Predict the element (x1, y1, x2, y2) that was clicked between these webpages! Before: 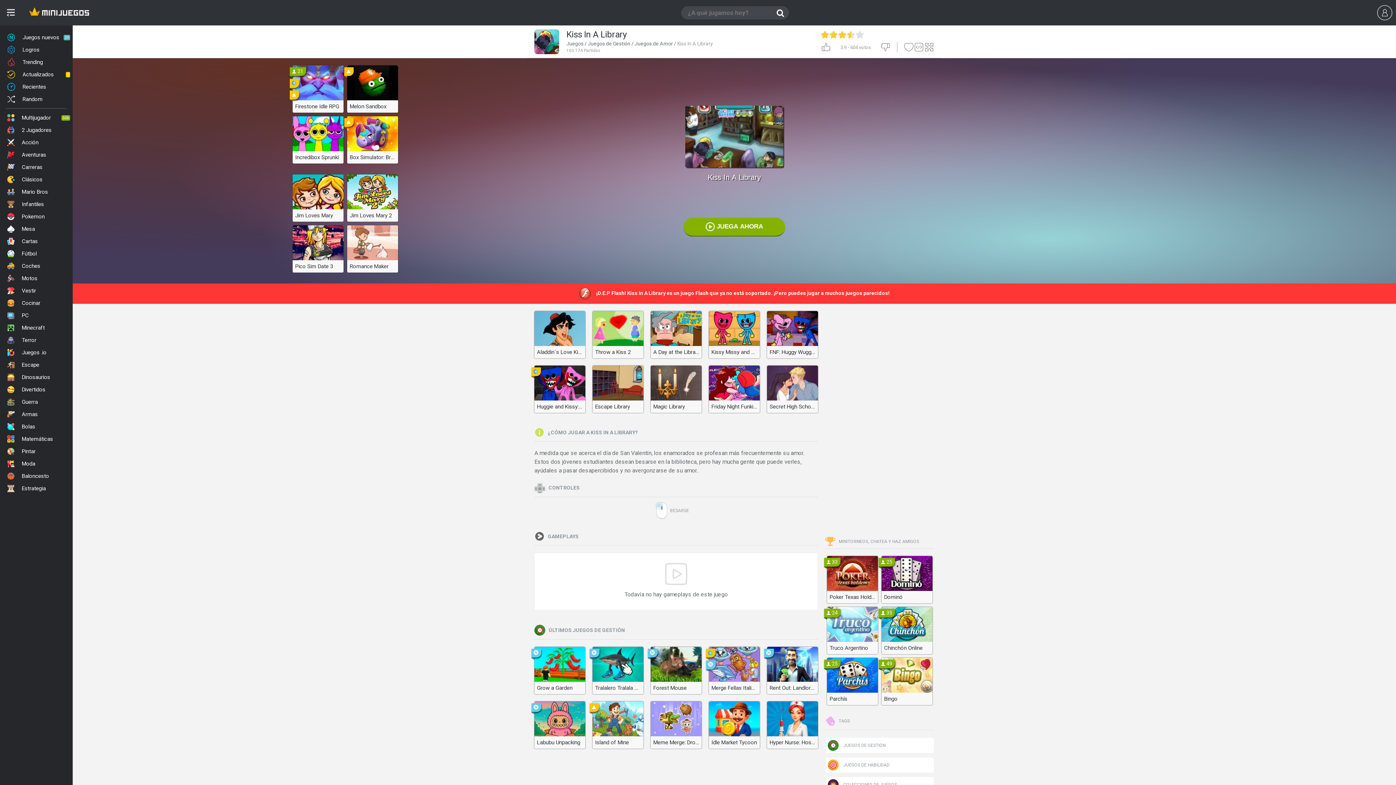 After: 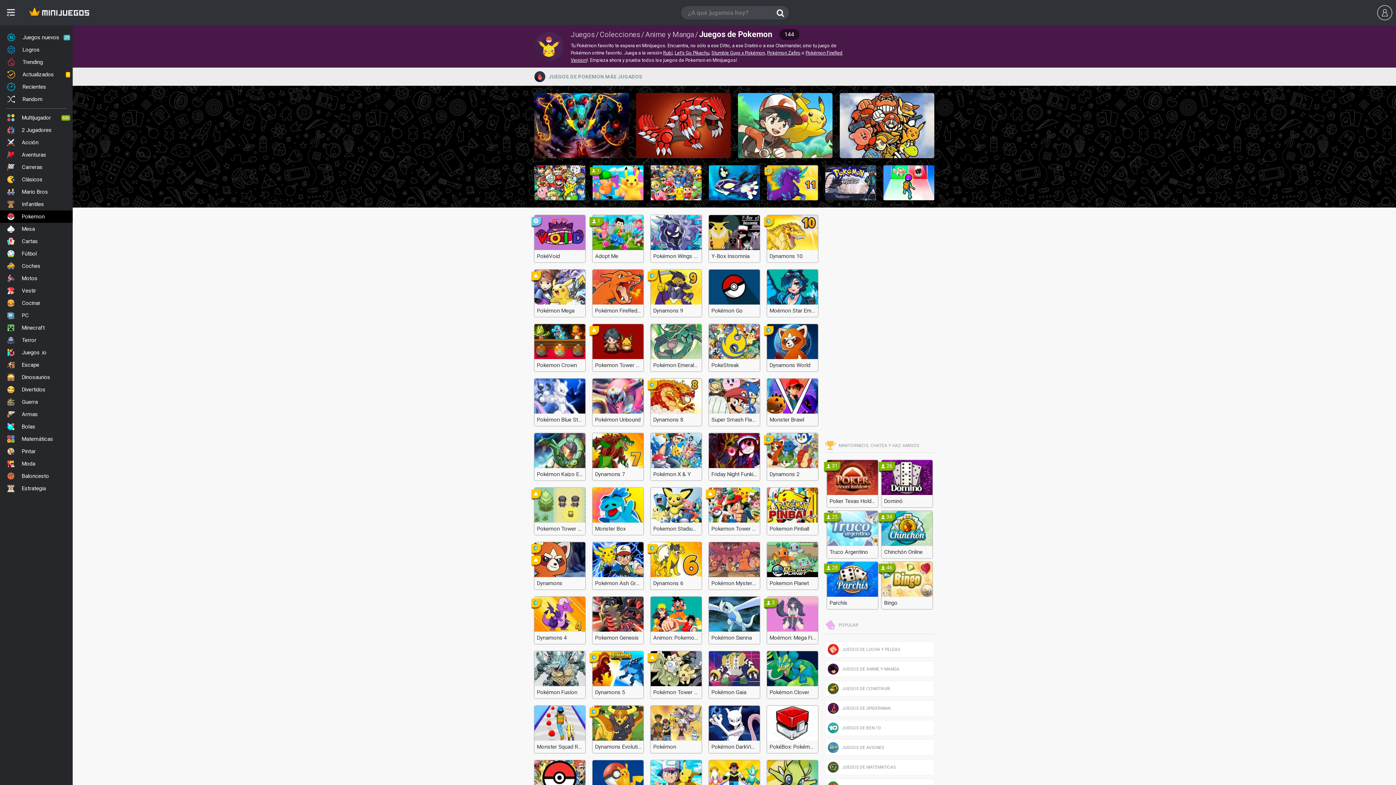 Action: bbox: (0, 210, 72, 222) label: Pokemon